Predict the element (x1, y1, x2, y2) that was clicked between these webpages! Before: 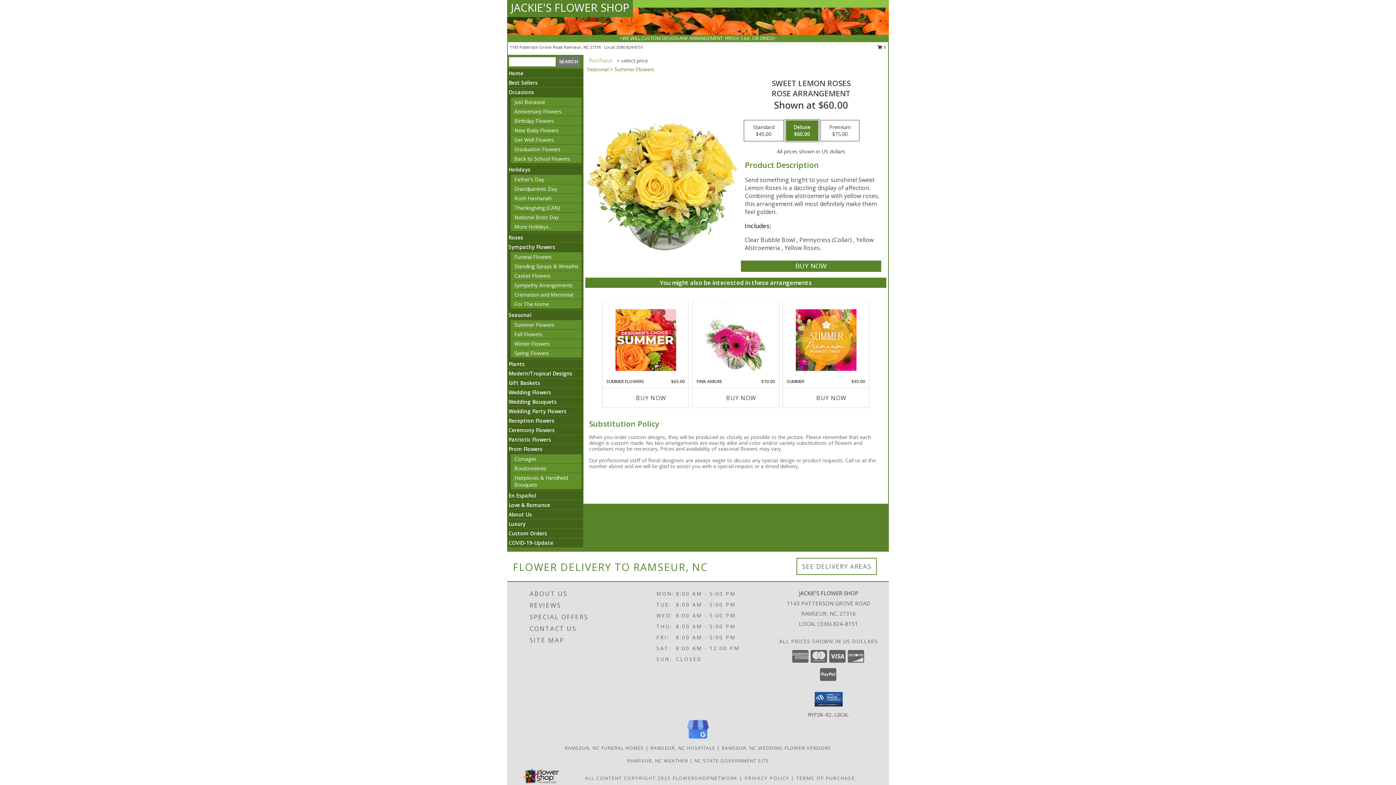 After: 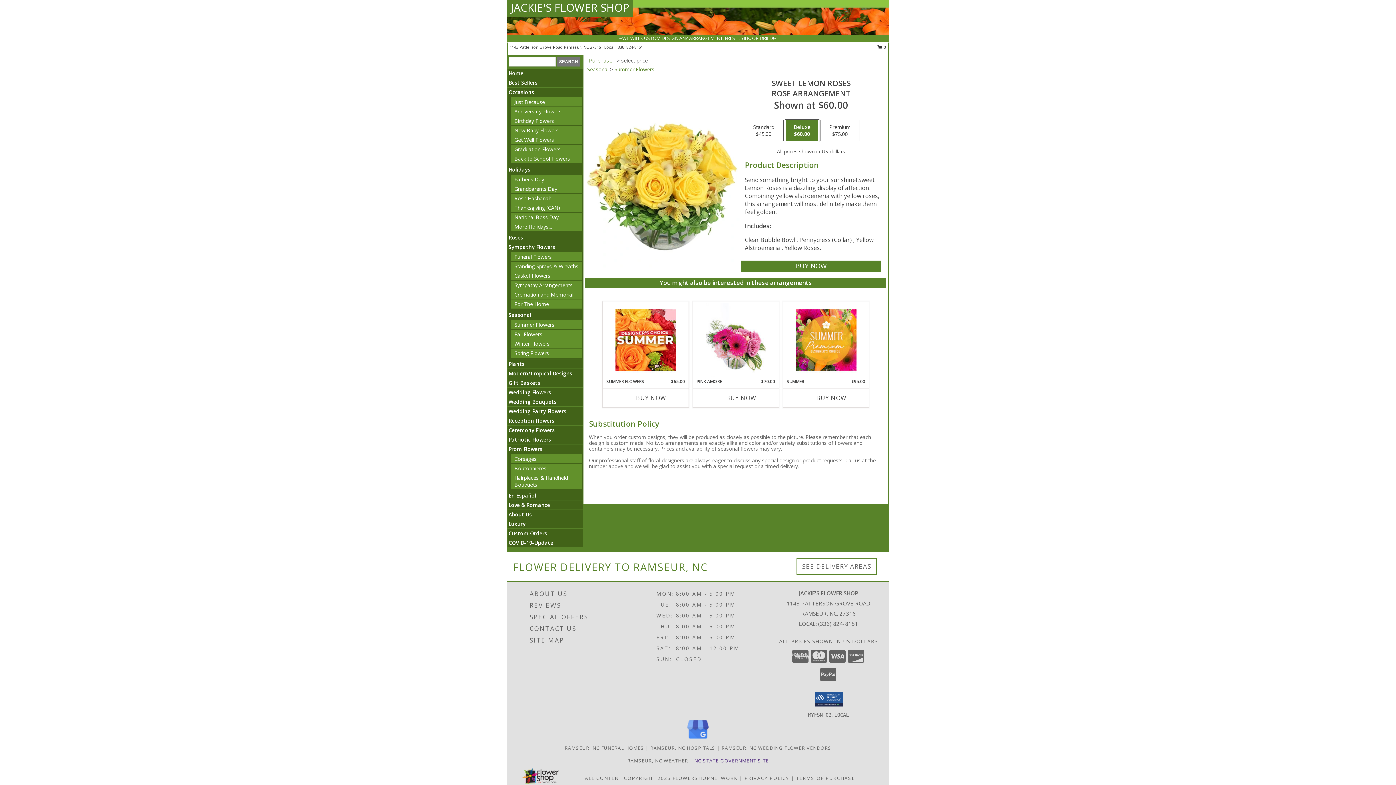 Action: bbox: (694, 757, 769, 764) label: NC STATE GOVERNMENT SITE